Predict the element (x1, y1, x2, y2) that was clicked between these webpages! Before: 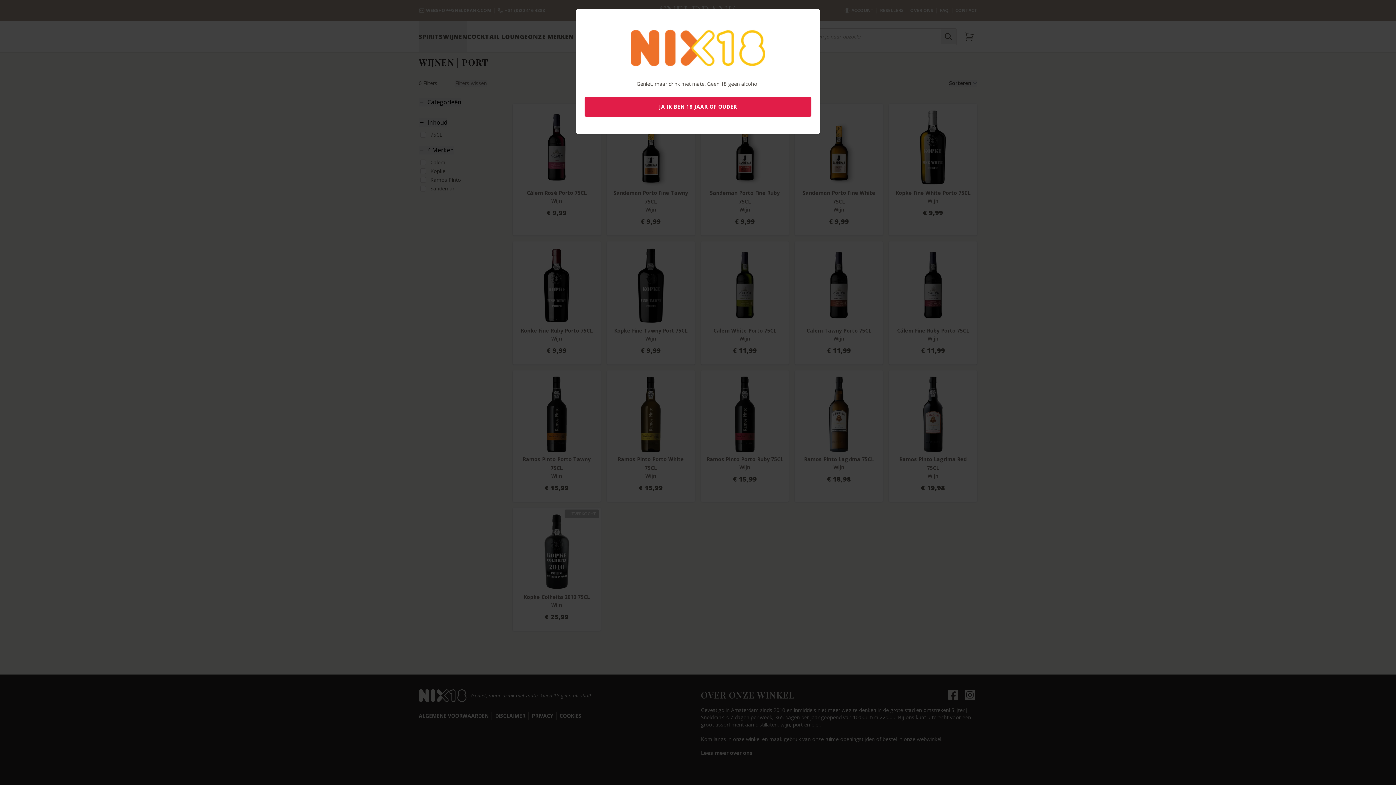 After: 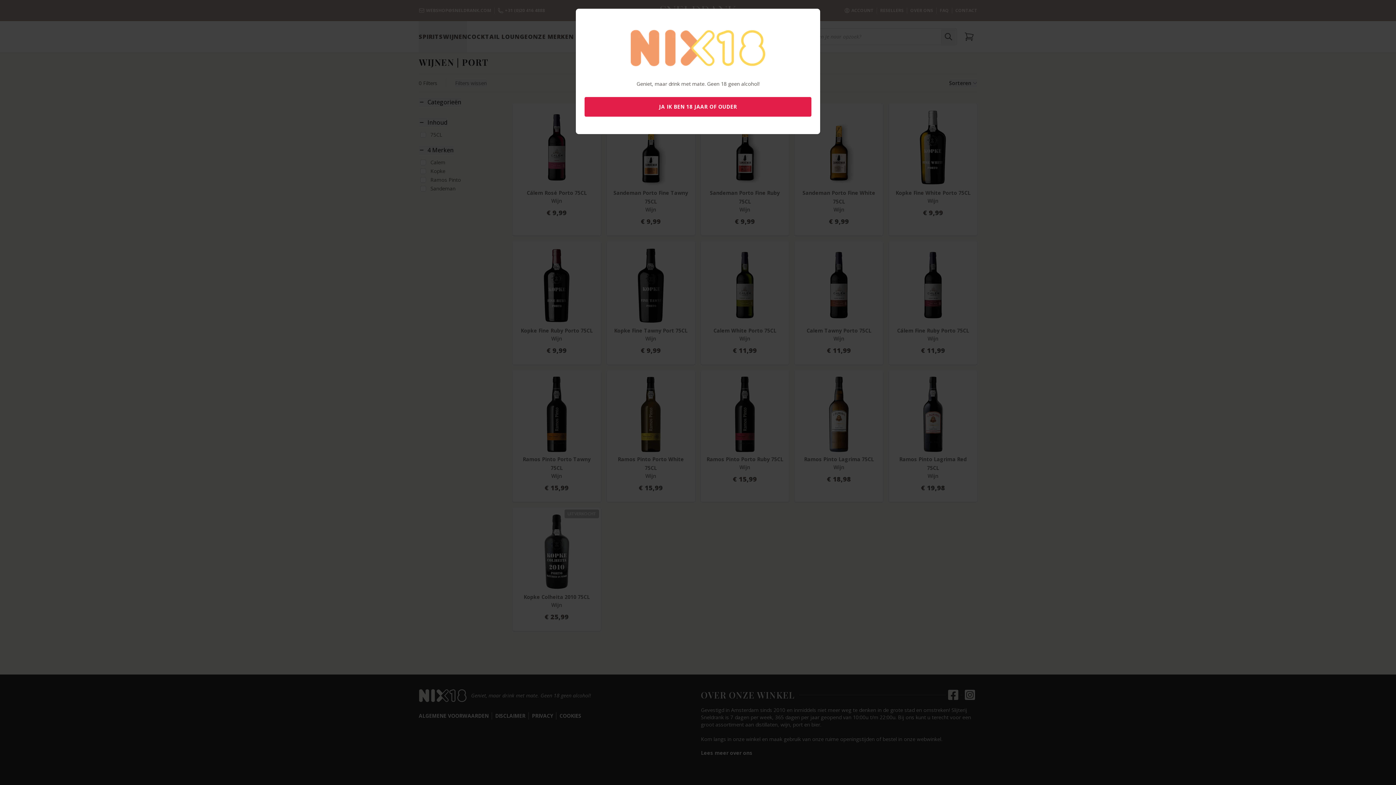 Action: bbox: (630, 26, 765, 70)